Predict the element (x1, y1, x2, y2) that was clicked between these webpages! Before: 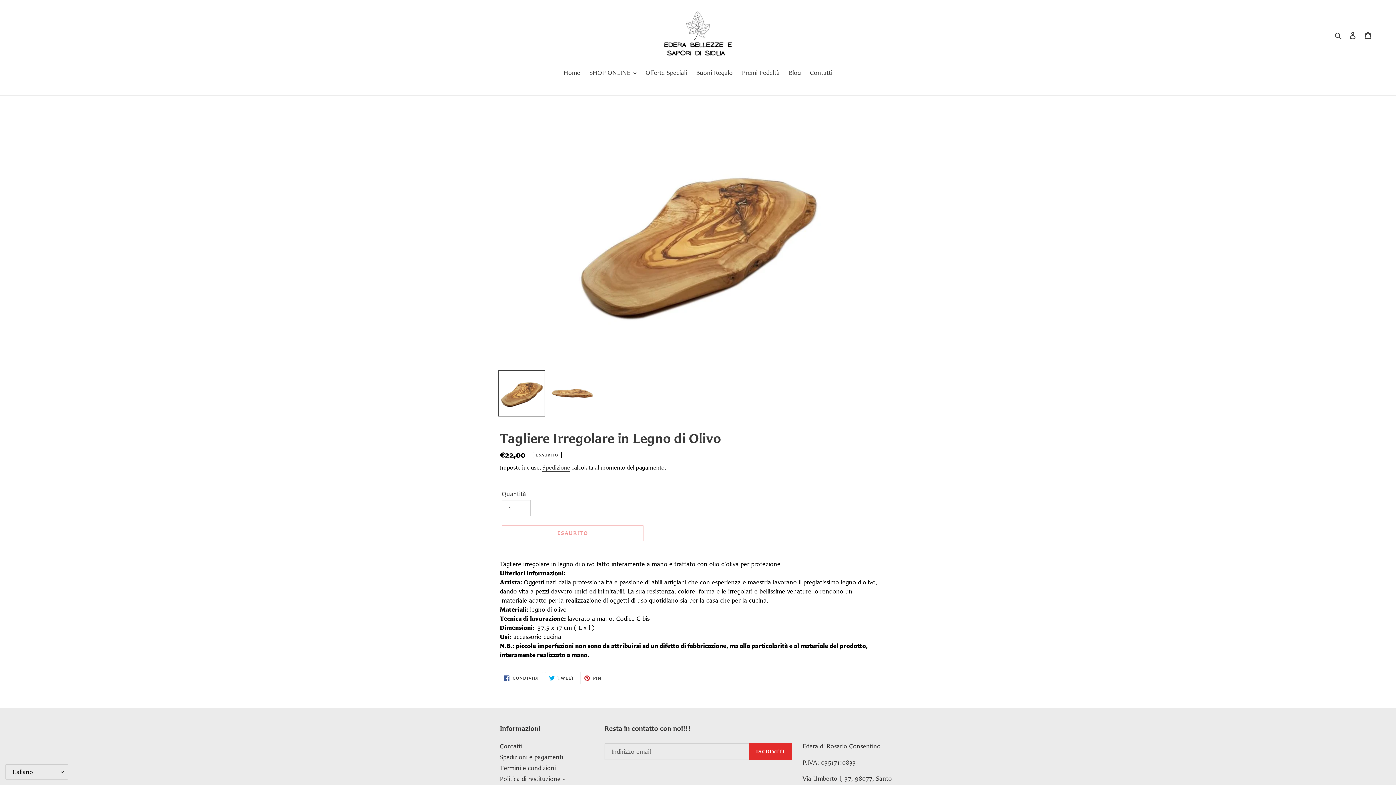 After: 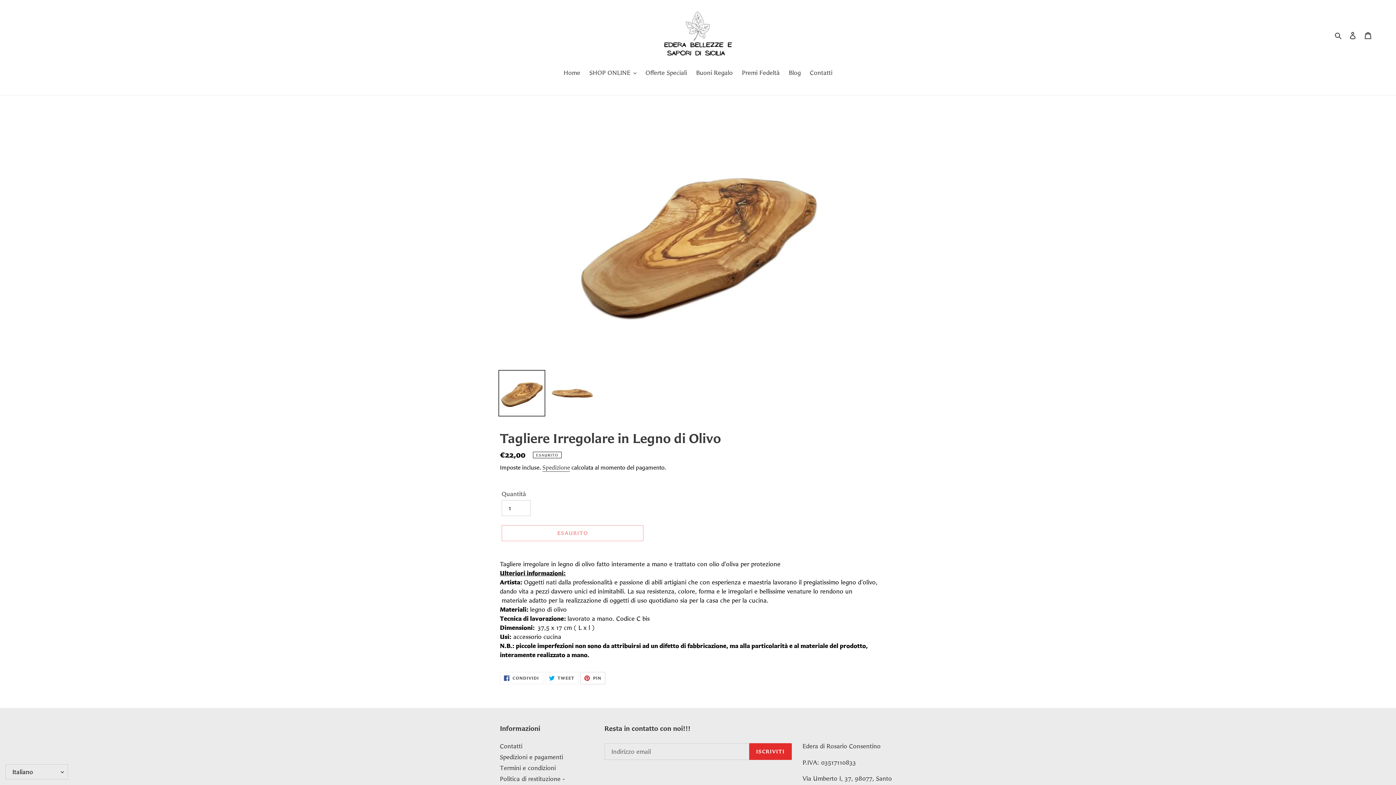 Action: label:  PIN
PINNA SU PINTEREST bbox: (580, 672, 605, 684)